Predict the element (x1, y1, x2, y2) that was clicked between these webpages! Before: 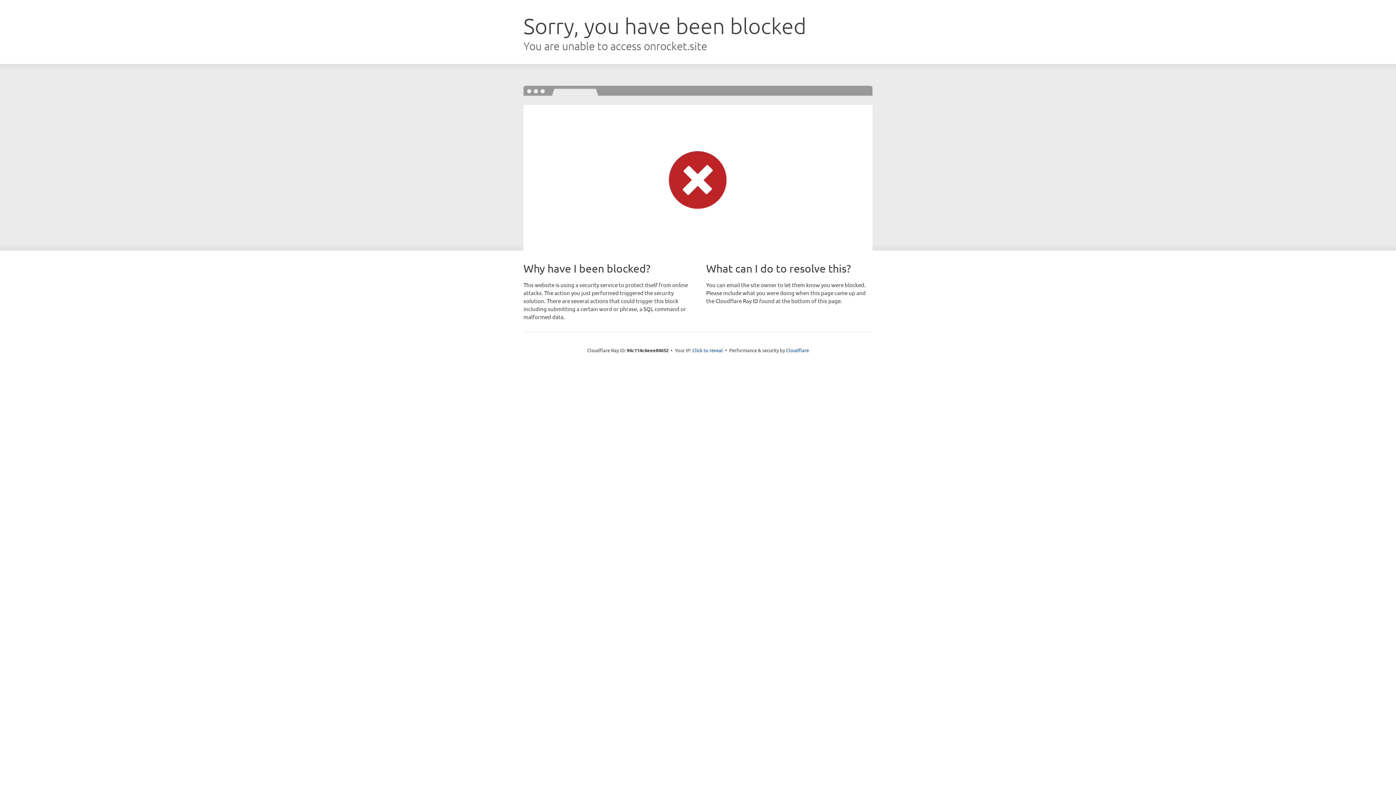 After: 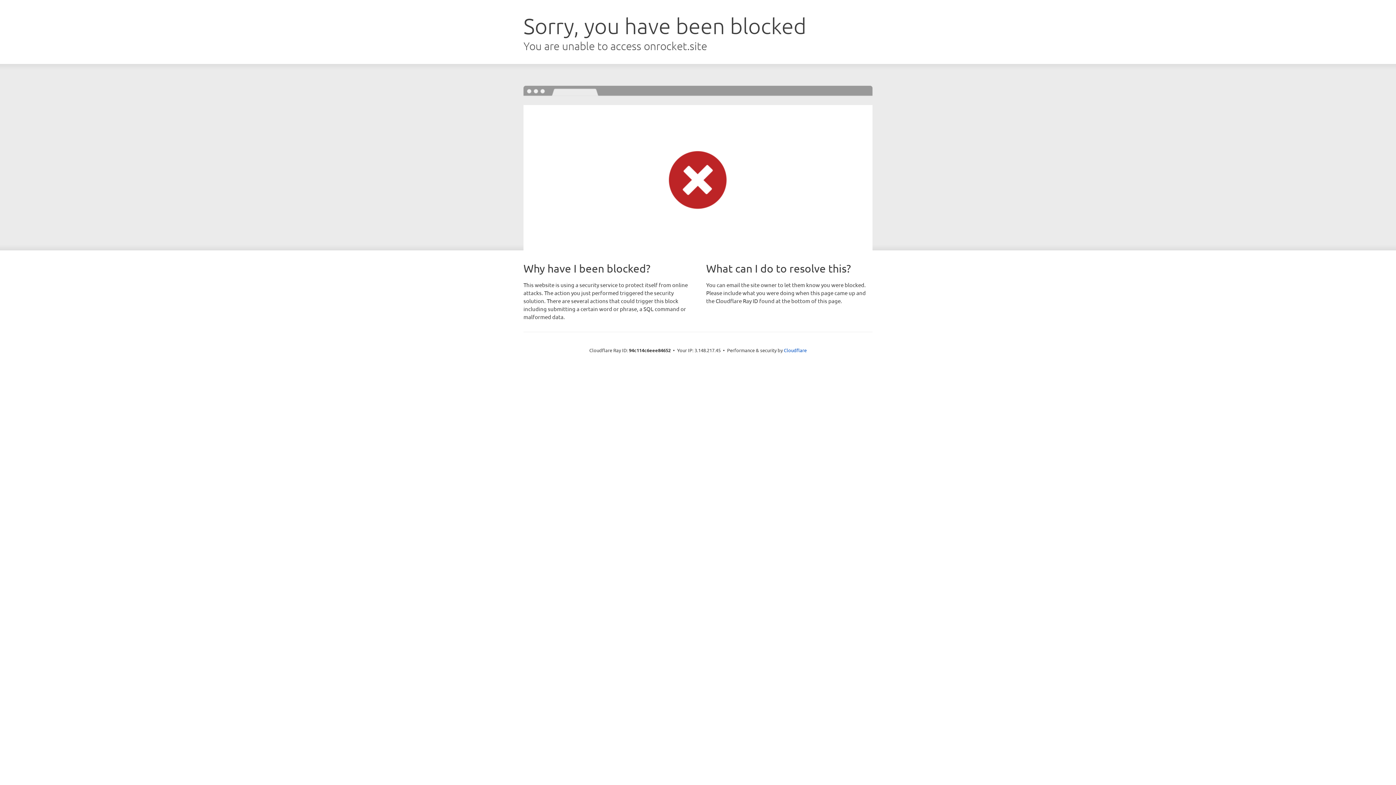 Action: bbox: (692, 346, 723, 353) label: Click to reveal